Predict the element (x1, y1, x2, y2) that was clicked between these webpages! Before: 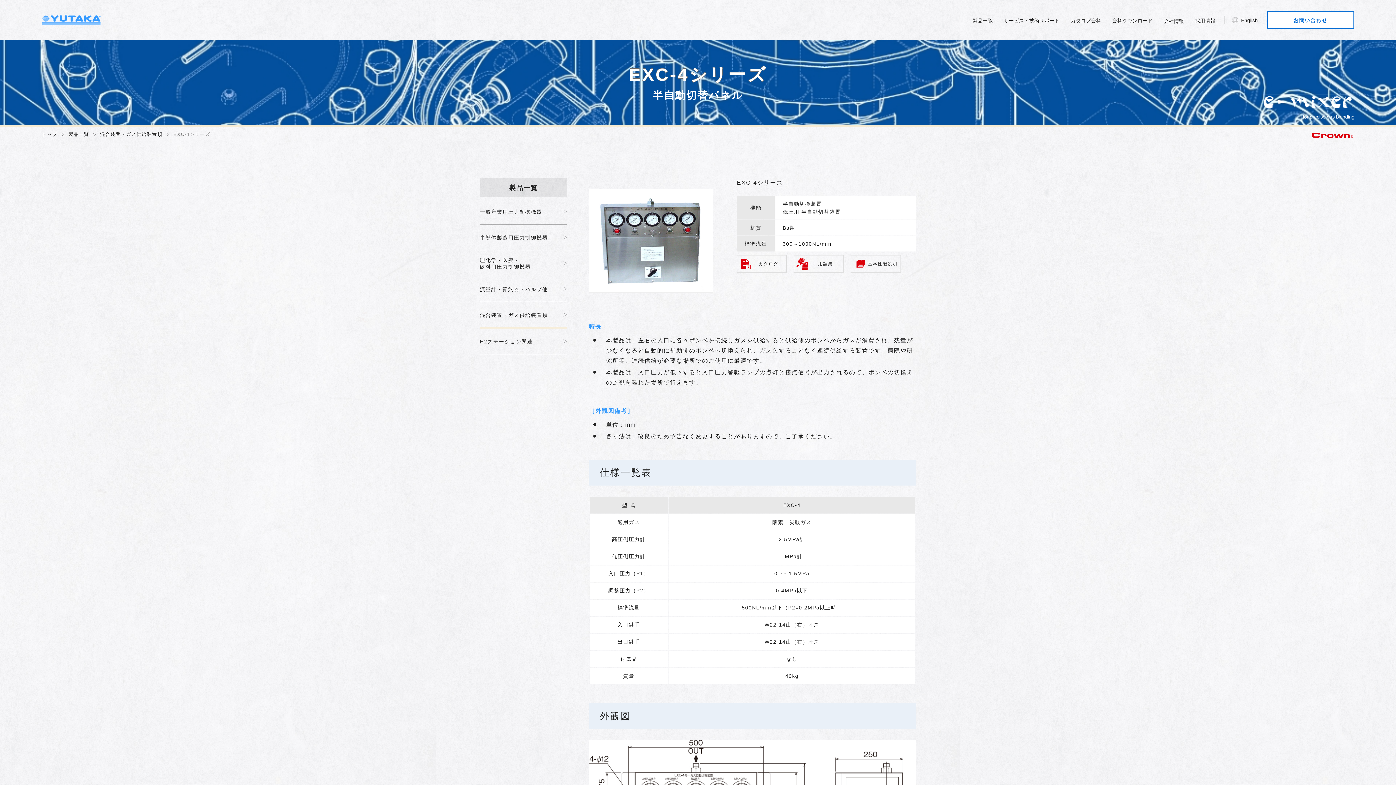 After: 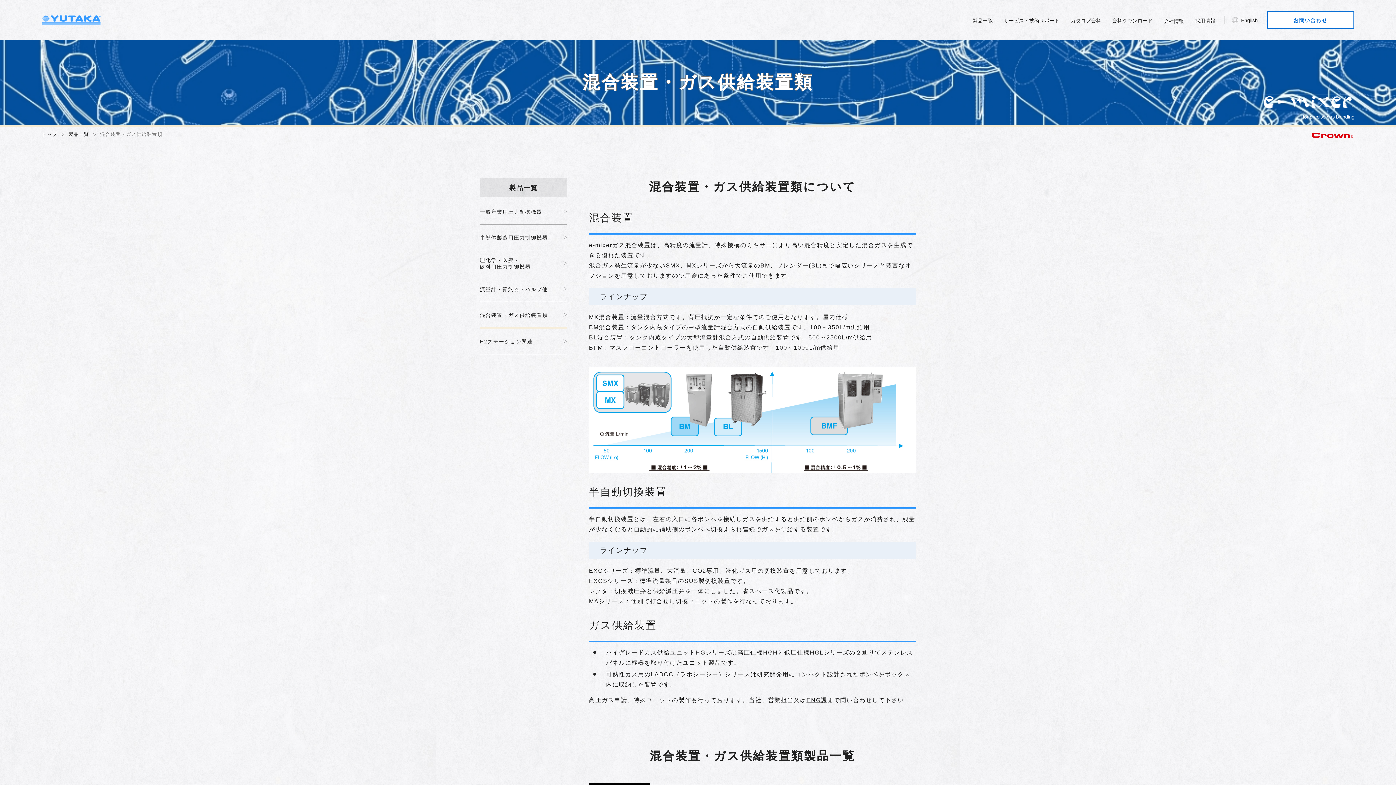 Action: label: 混合装置・ガス供給装置類 bbox: (100, 131, 162, 137)